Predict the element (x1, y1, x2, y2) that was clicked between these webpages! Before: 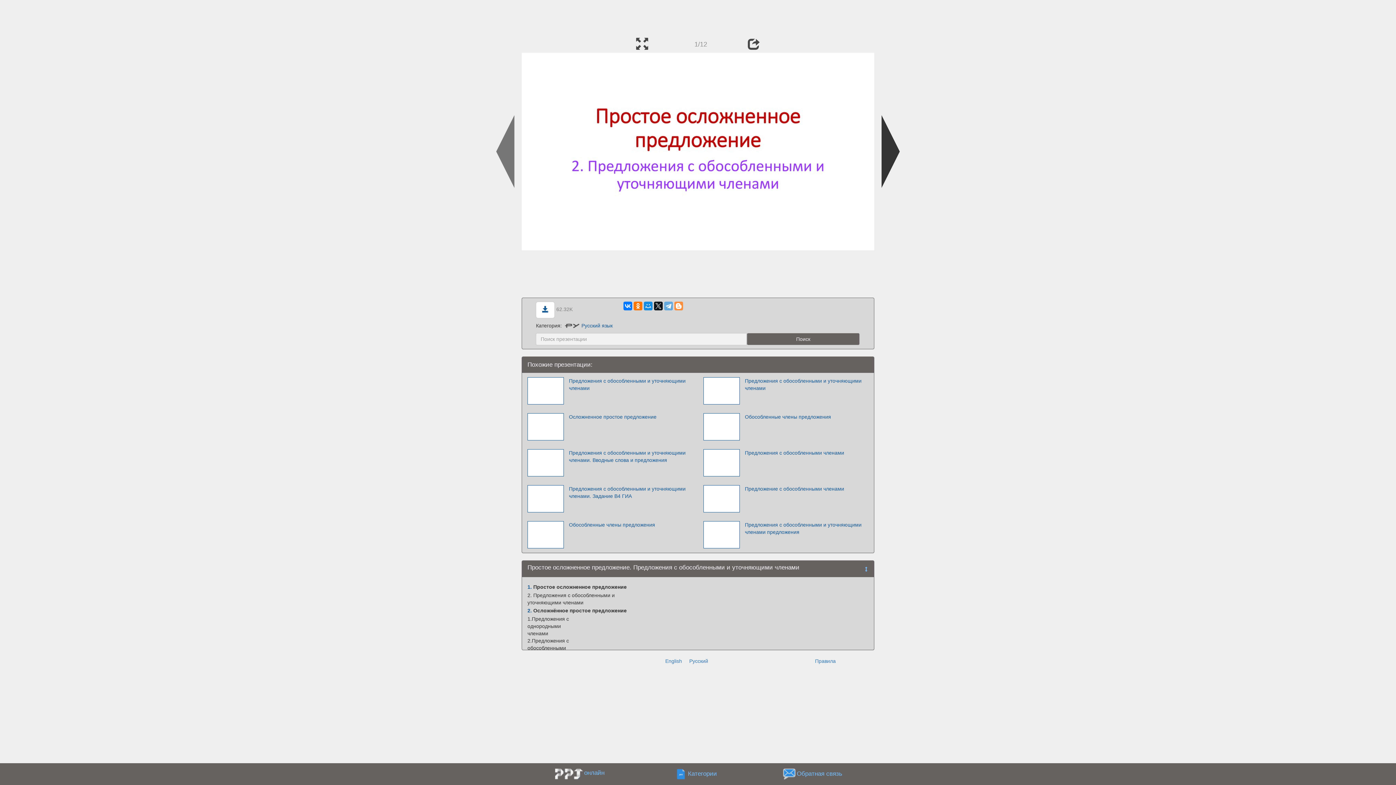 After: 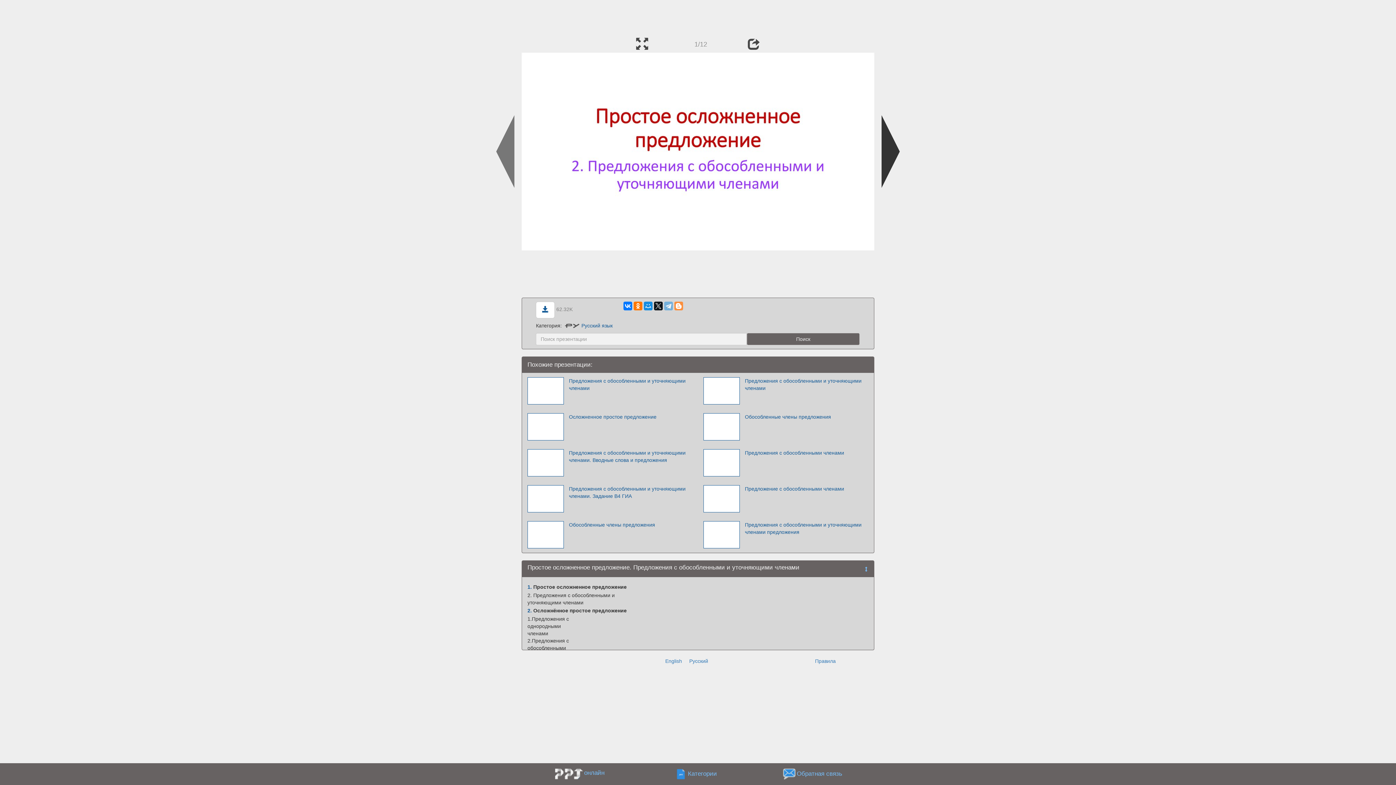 Action: bbox: (664, 301, 673, 310)